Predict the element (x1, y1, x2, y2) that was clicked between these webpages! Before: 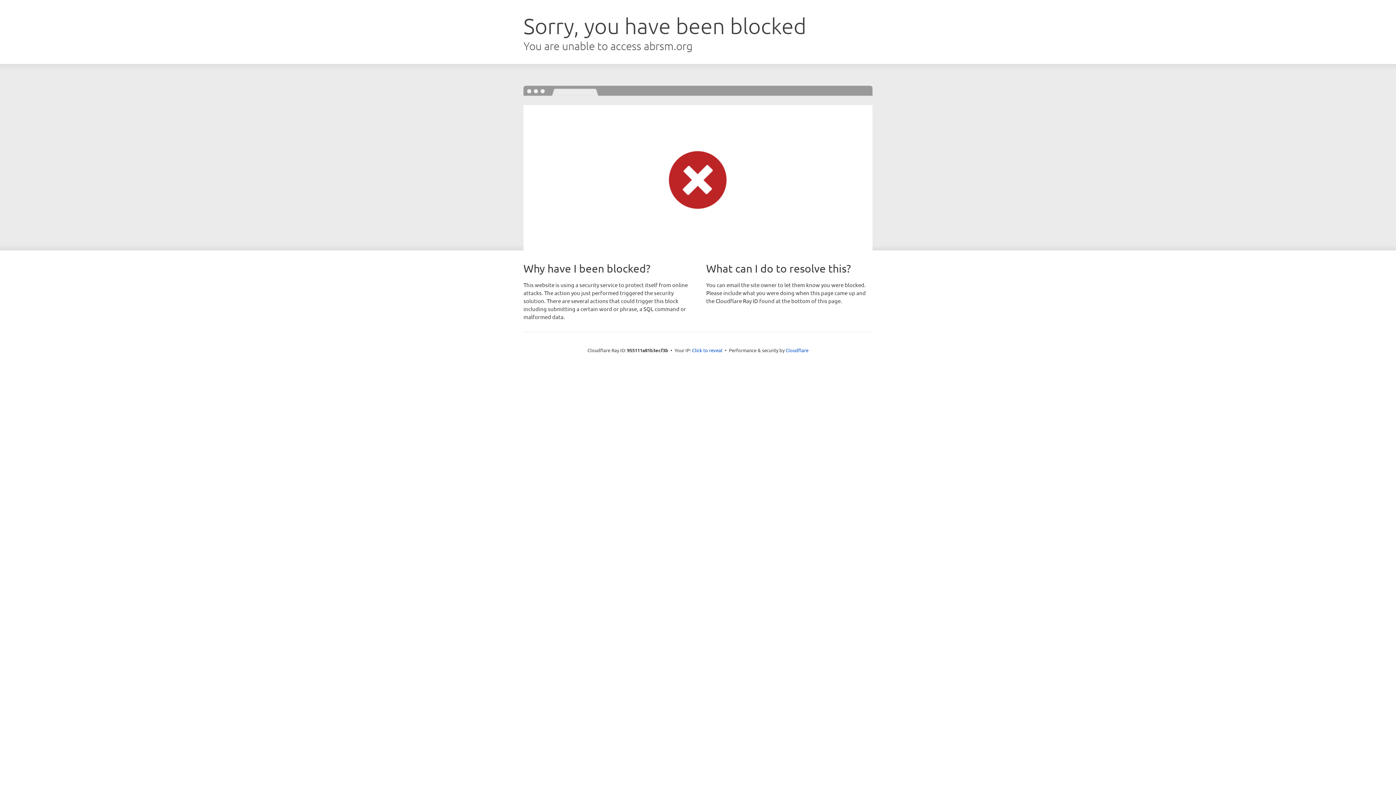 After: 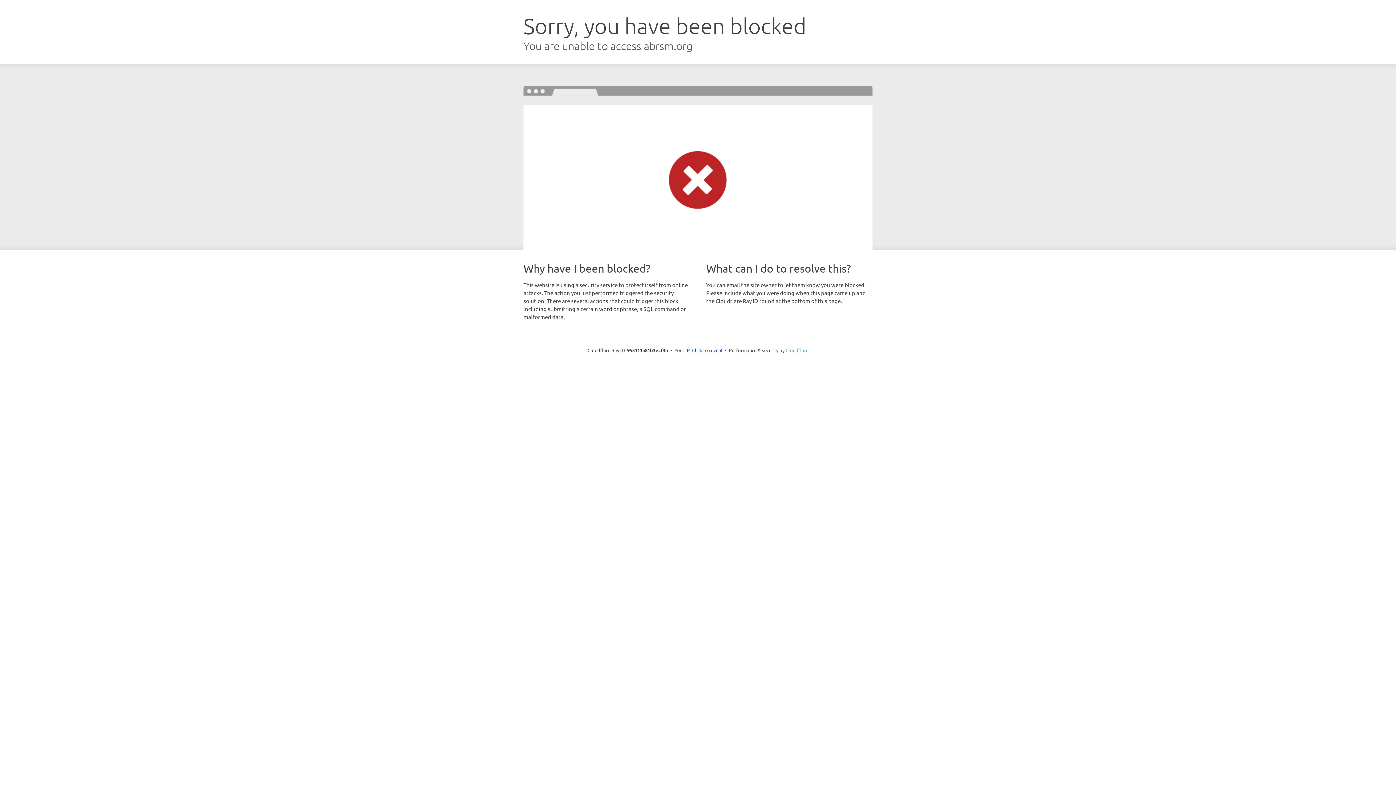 Action: bbox: (785, 347, 808, 353) label: Cloudflare